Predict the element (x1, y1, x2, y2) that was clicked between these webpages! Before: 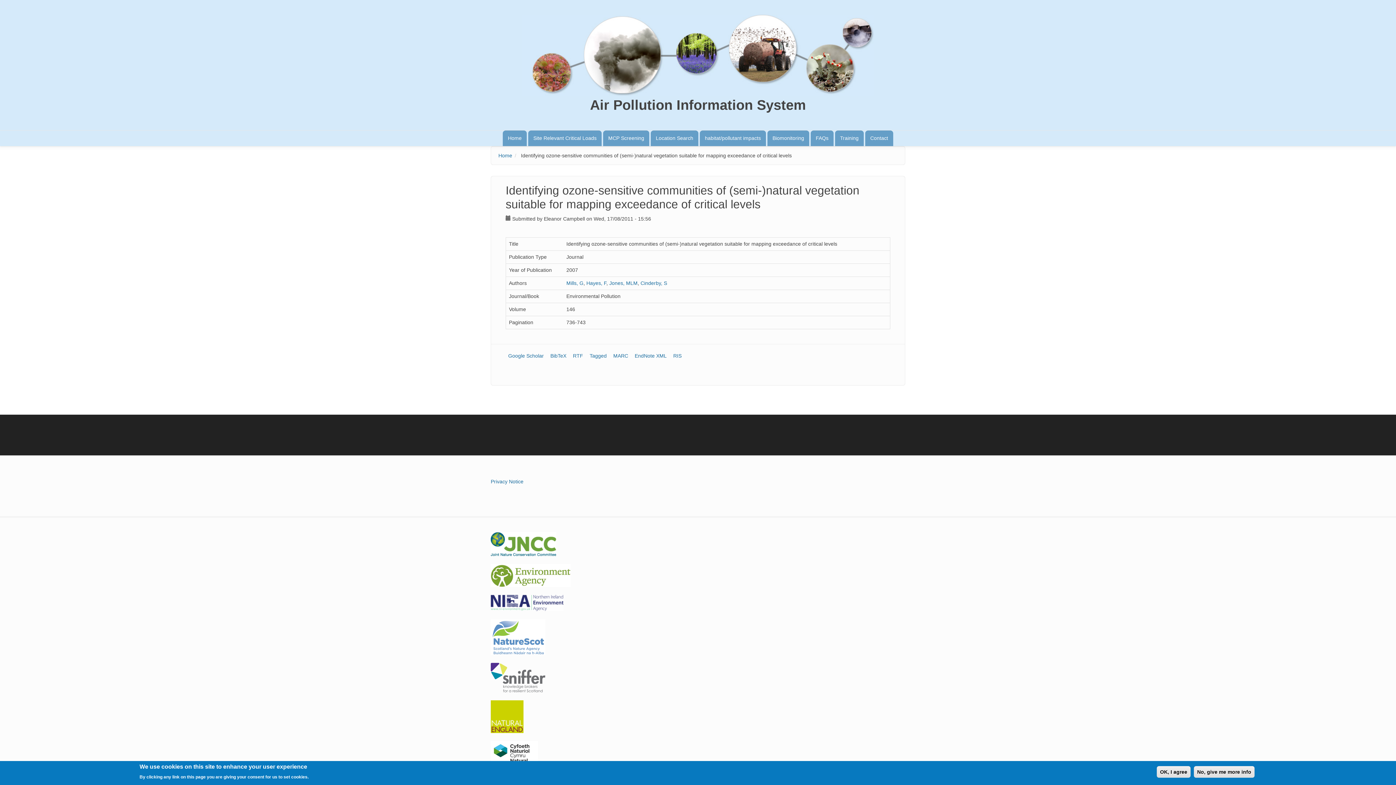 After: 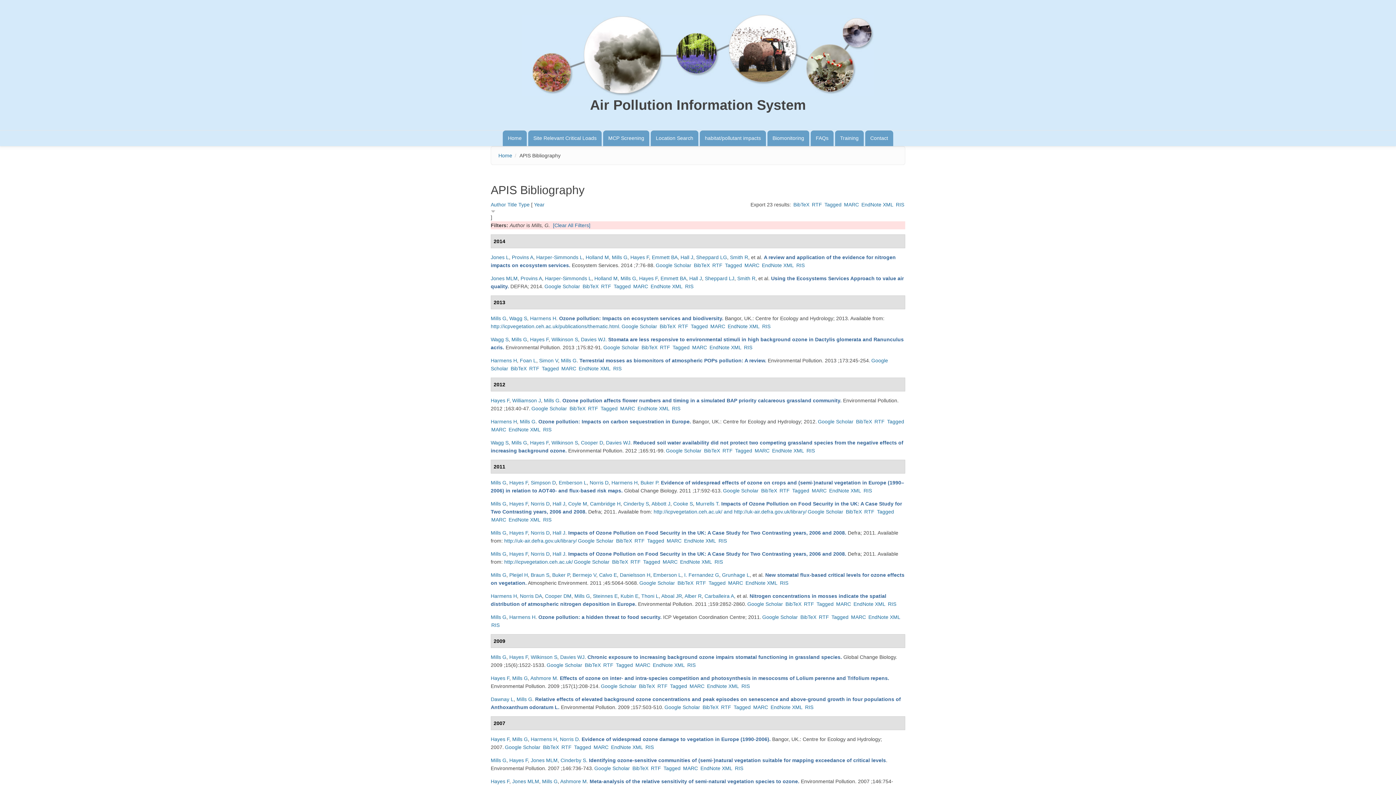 Action: label: Mills, G bbox: (566, 280, 583, 286)